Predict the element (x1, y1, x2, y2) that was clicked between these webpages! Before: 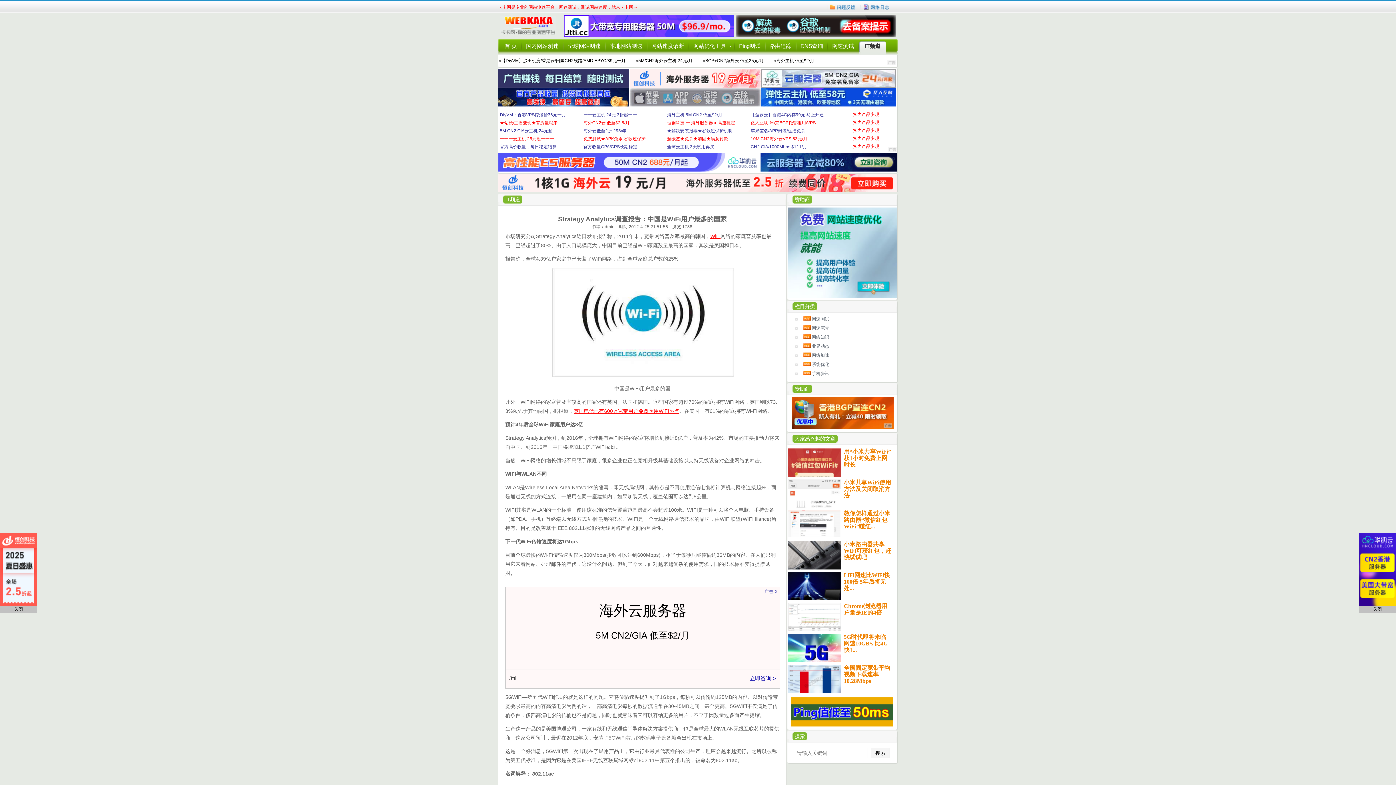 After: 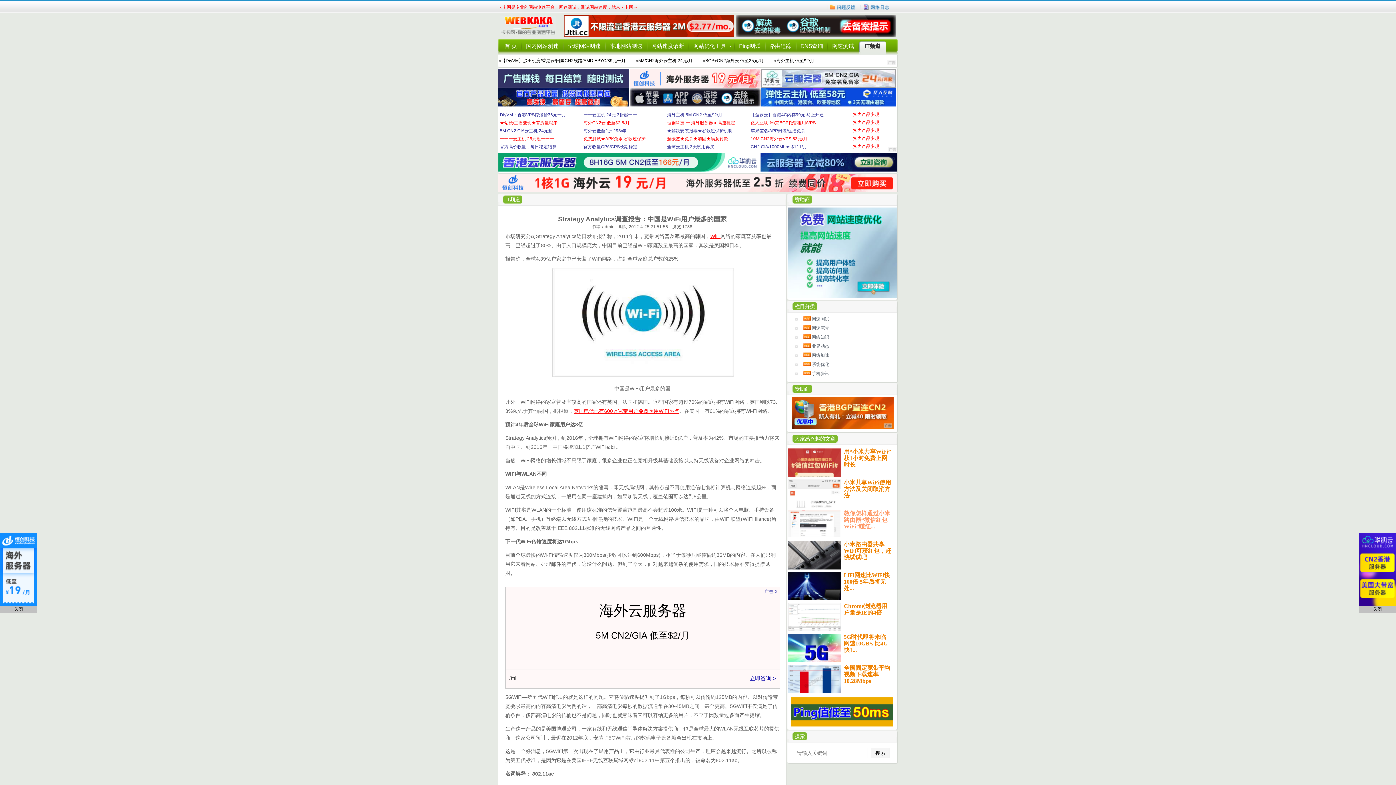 Action: bbox: (844, 510, 890, 529) label: 教你怎样通过小米路由器“微信红包WiFi”赚红...